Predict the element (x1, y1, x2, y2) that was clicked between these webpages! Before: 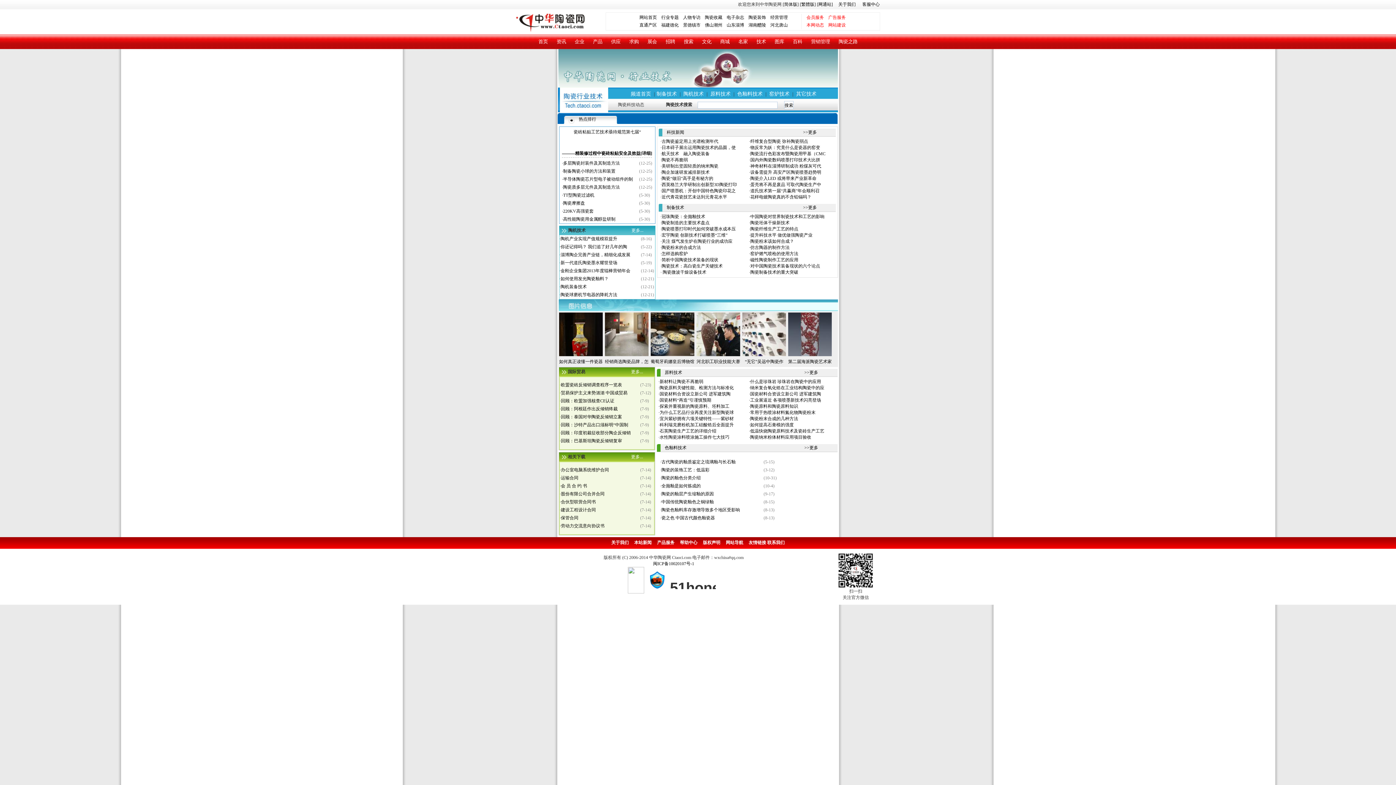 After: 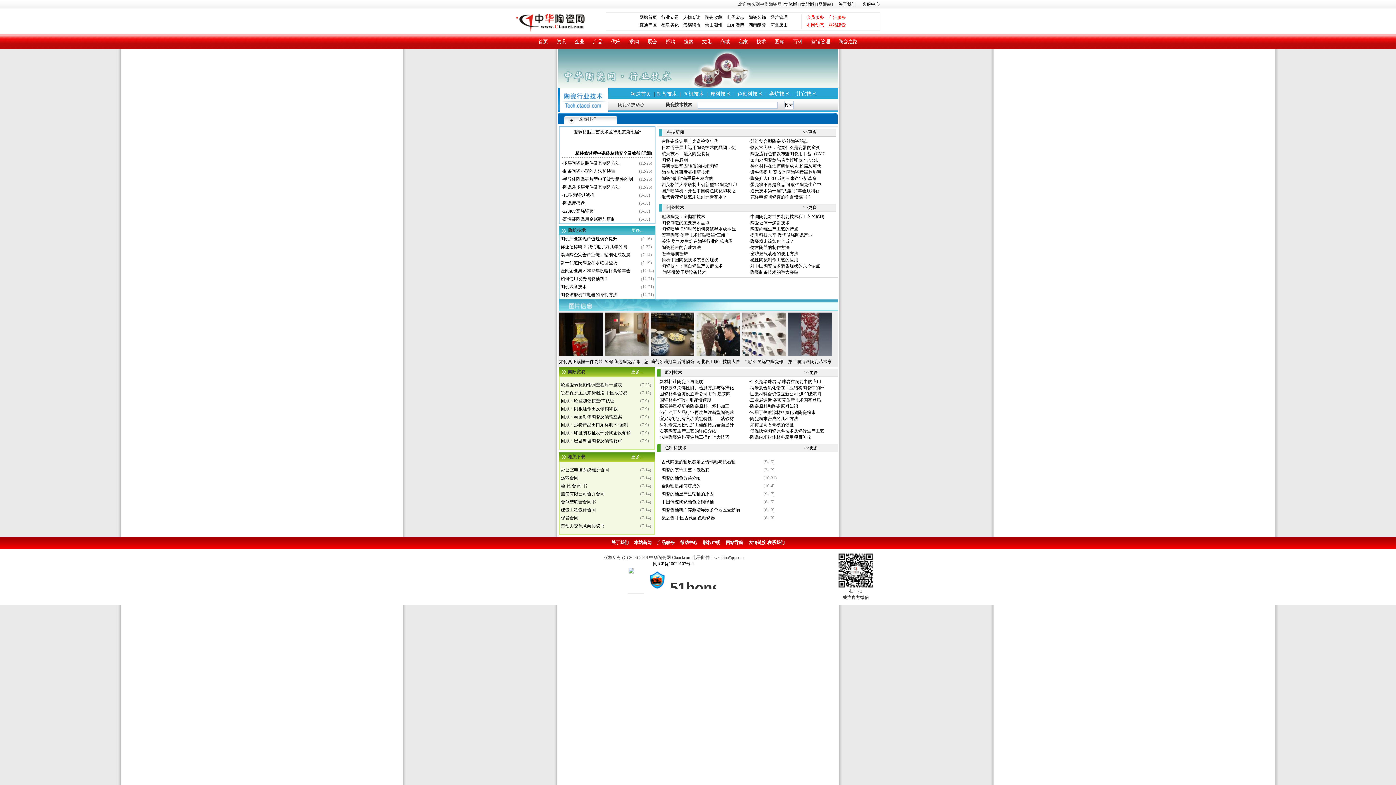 Action: label: 怎样选购窑炉 bbox: (661, 251, 688, 256)